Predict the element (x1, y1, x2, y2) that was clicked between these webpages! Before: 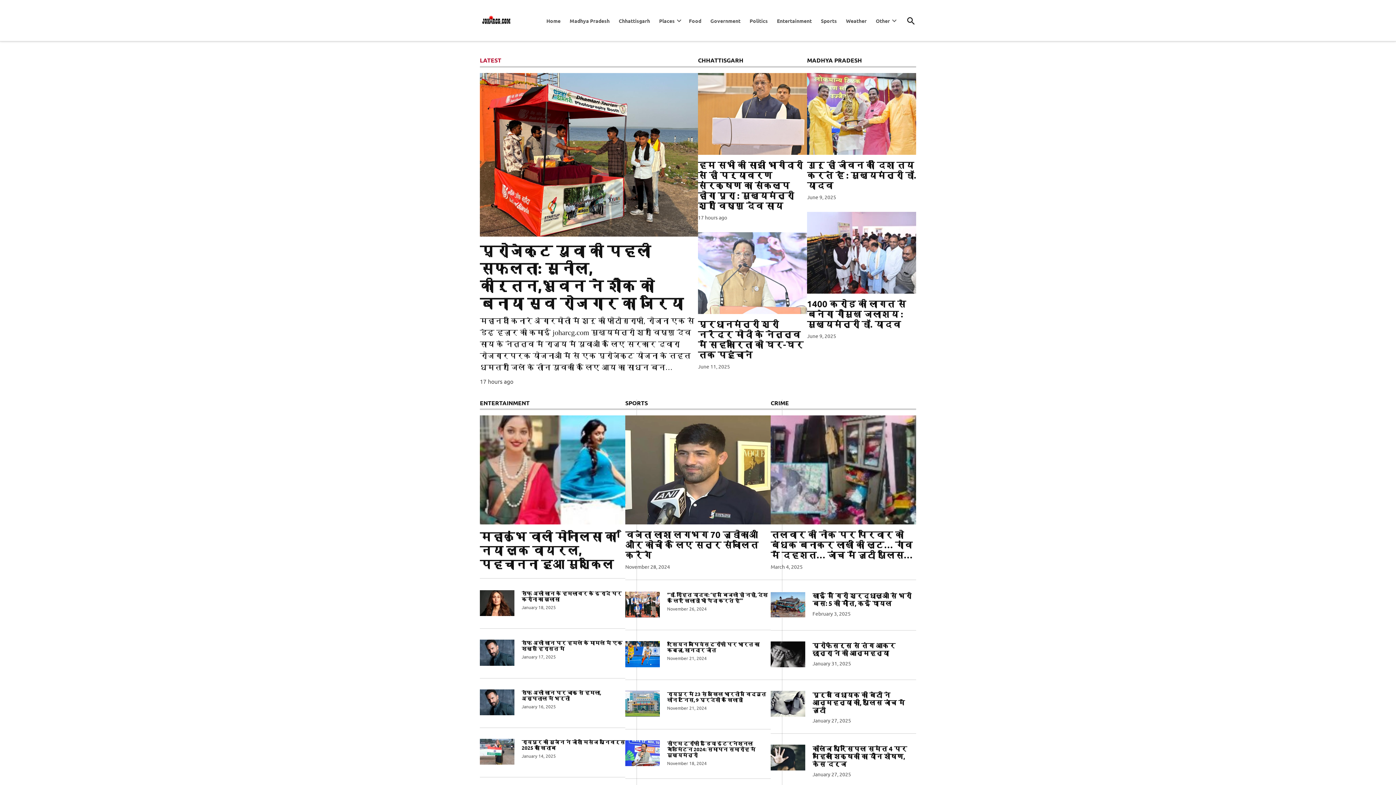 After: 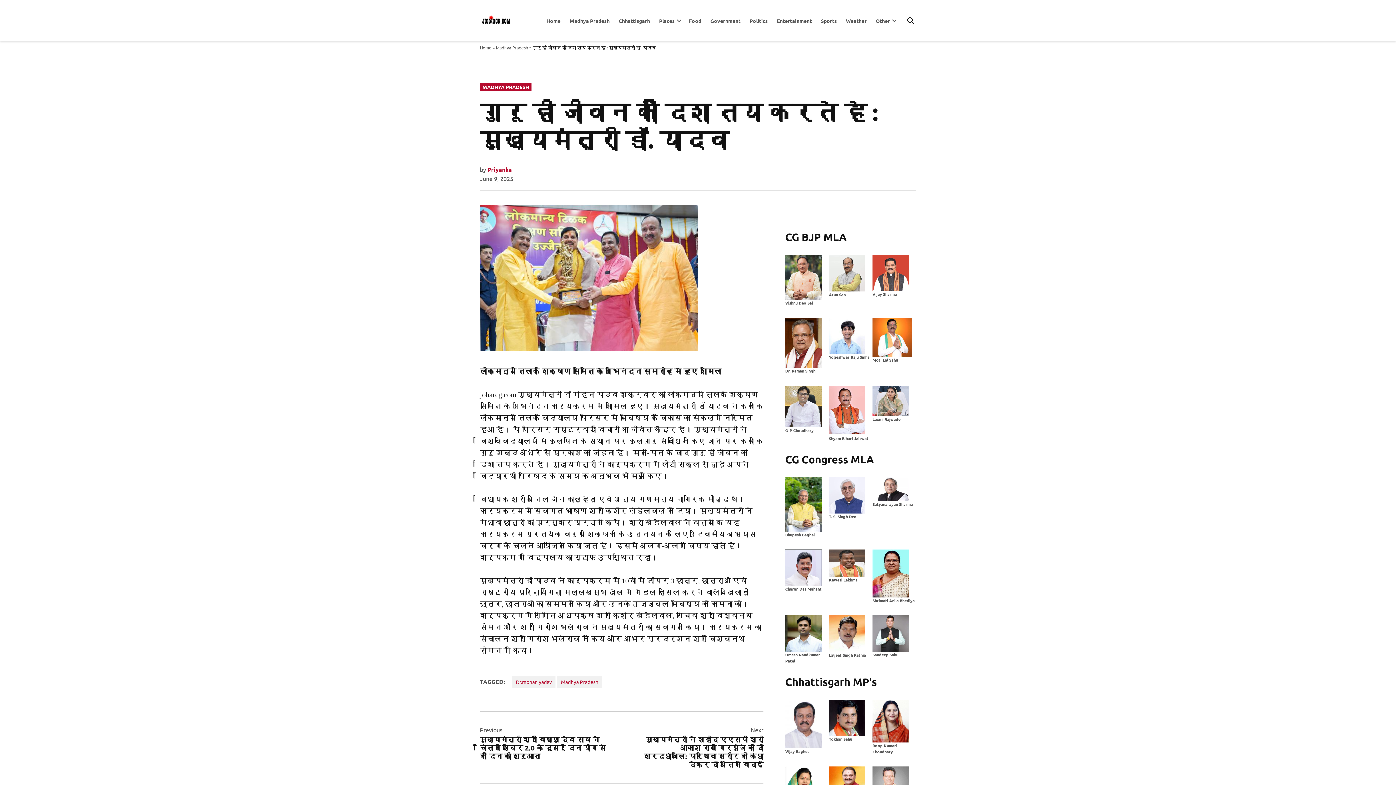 Action: bbox: (807, 148, 916, 156)